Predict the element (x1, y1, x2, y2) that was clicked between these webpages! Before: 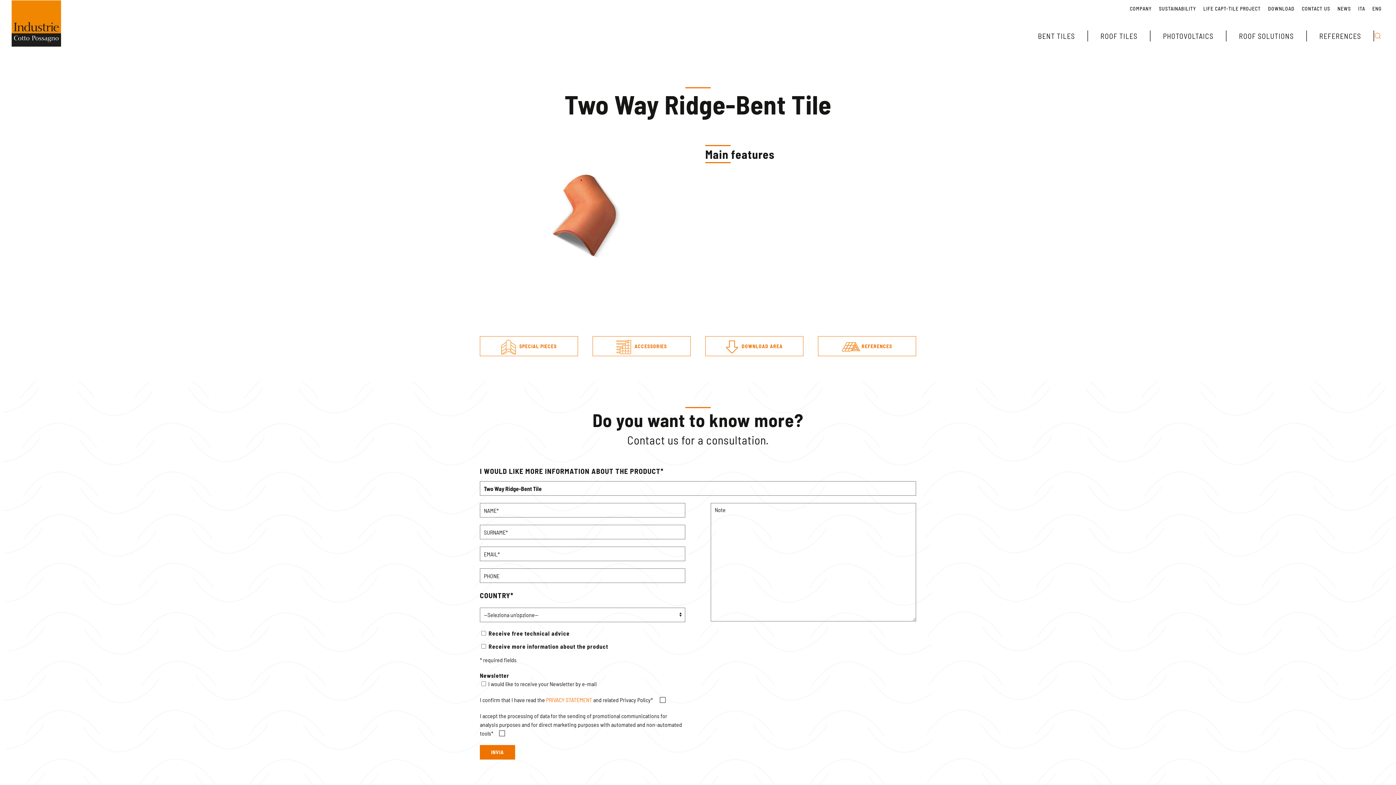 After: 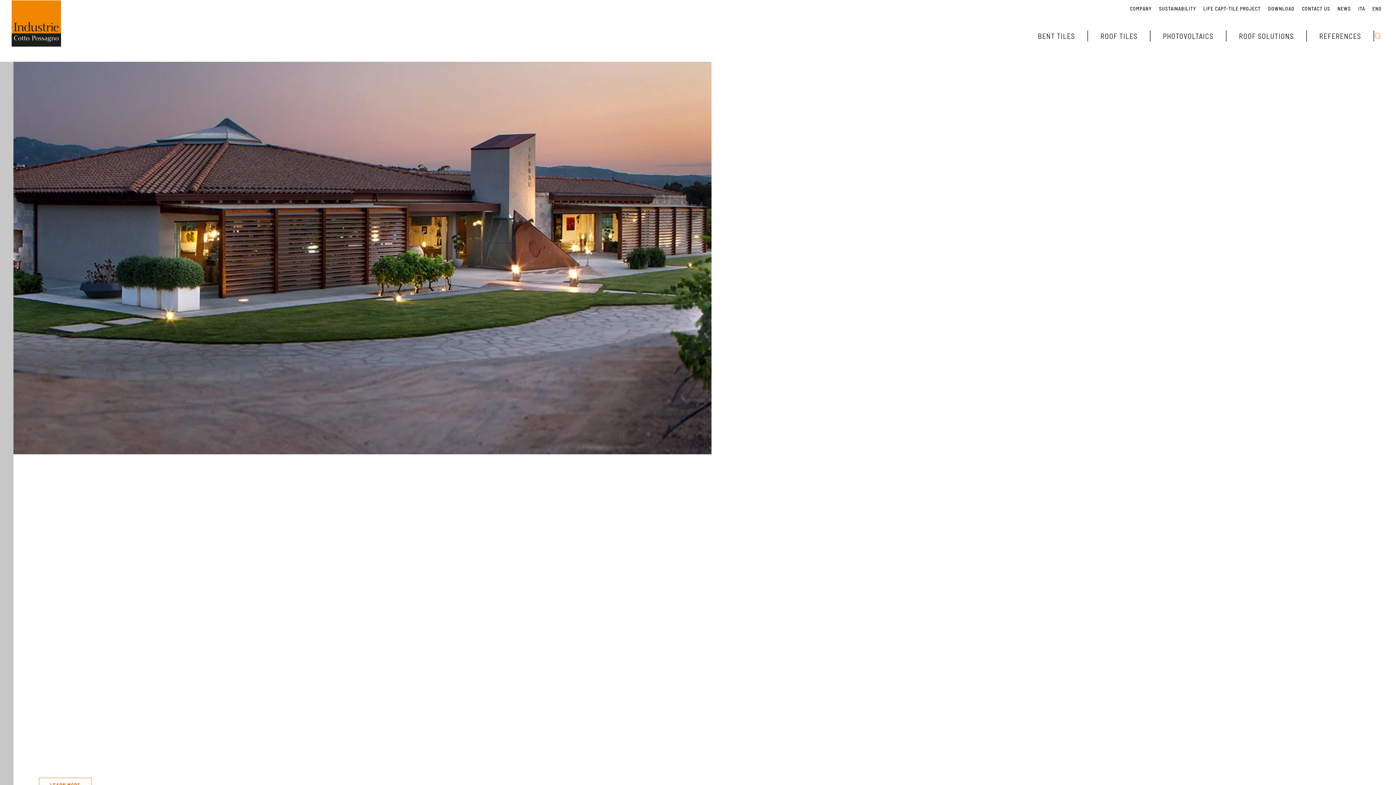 Action: label: Back to home bbox: (0, 0, 72, 47)